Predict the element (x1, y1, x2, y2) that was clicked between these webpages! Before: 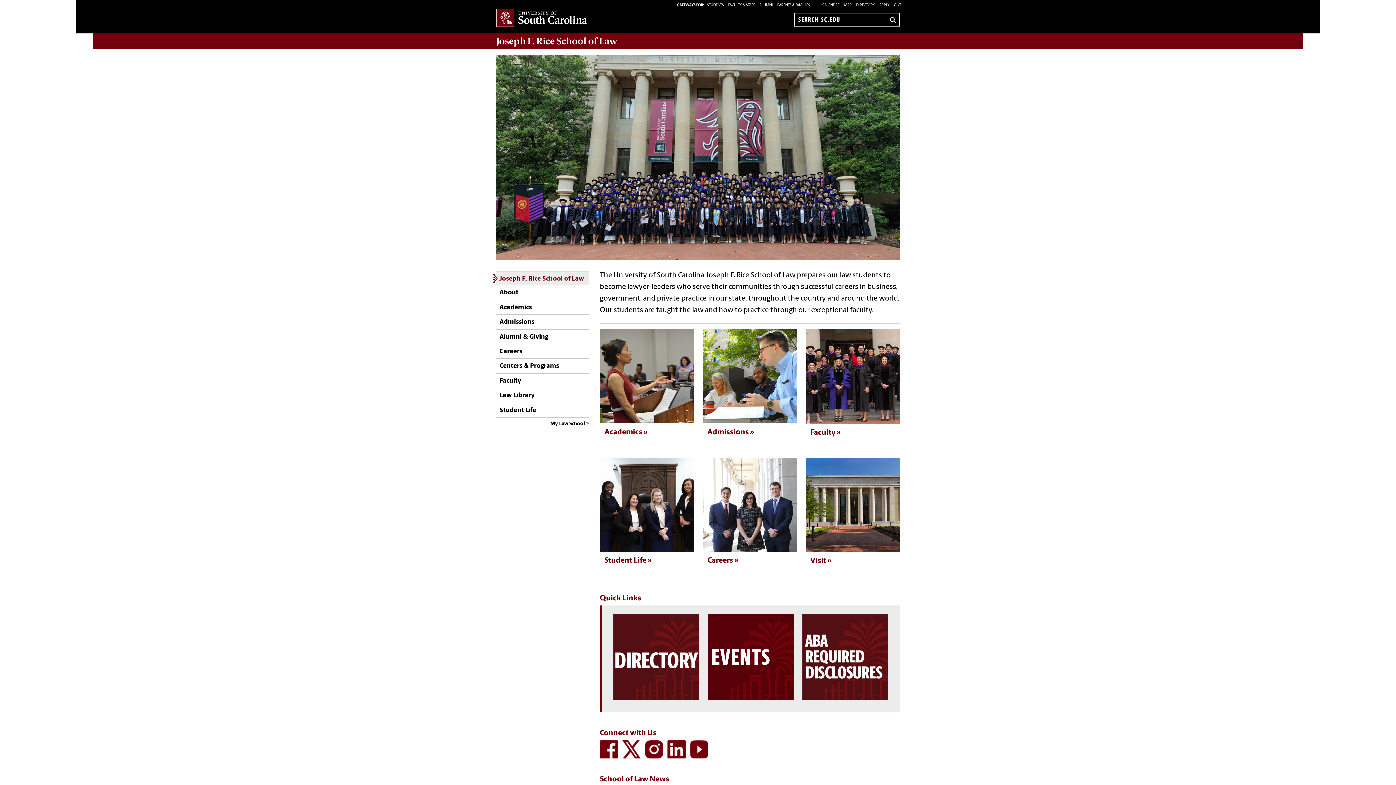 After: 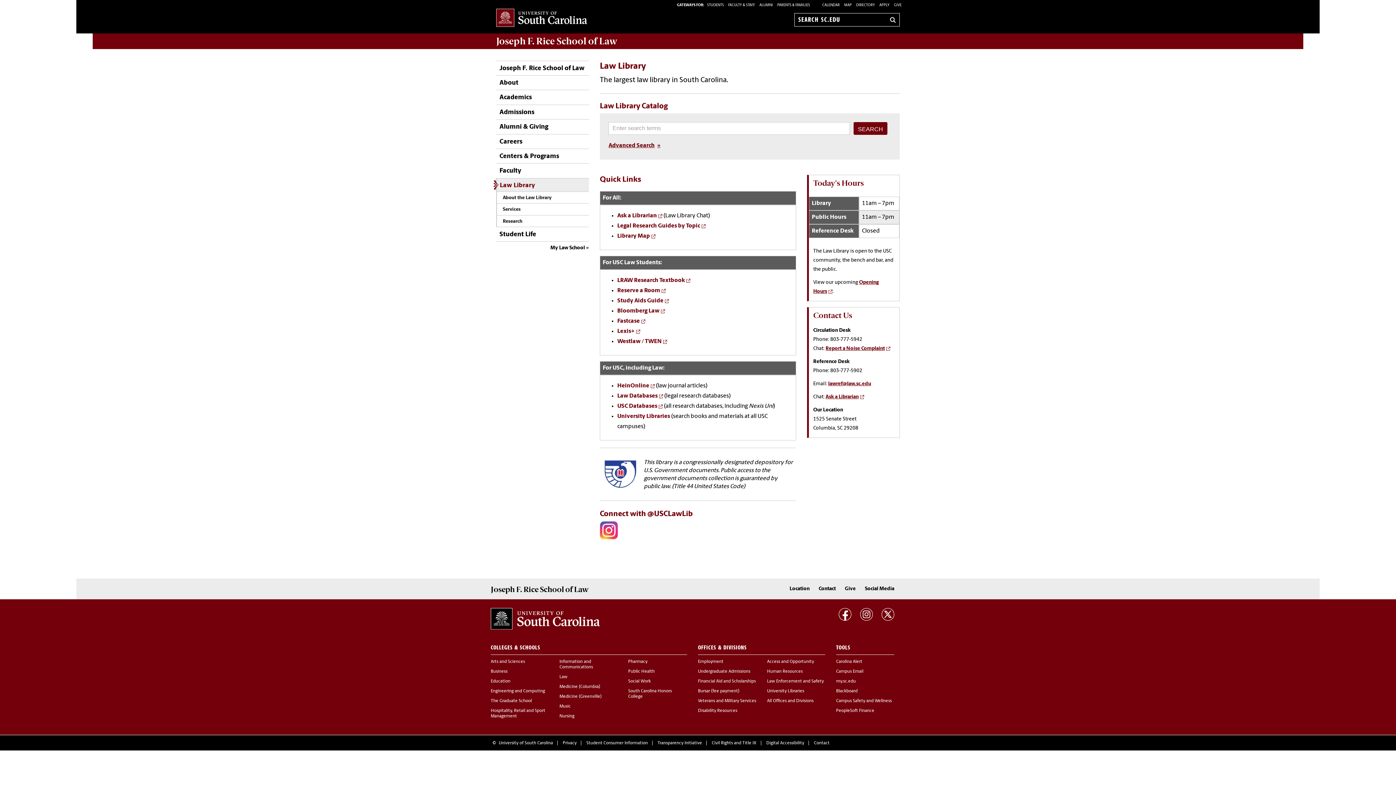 Action: bbox: (496, 388, 534, 402) label: Law Library